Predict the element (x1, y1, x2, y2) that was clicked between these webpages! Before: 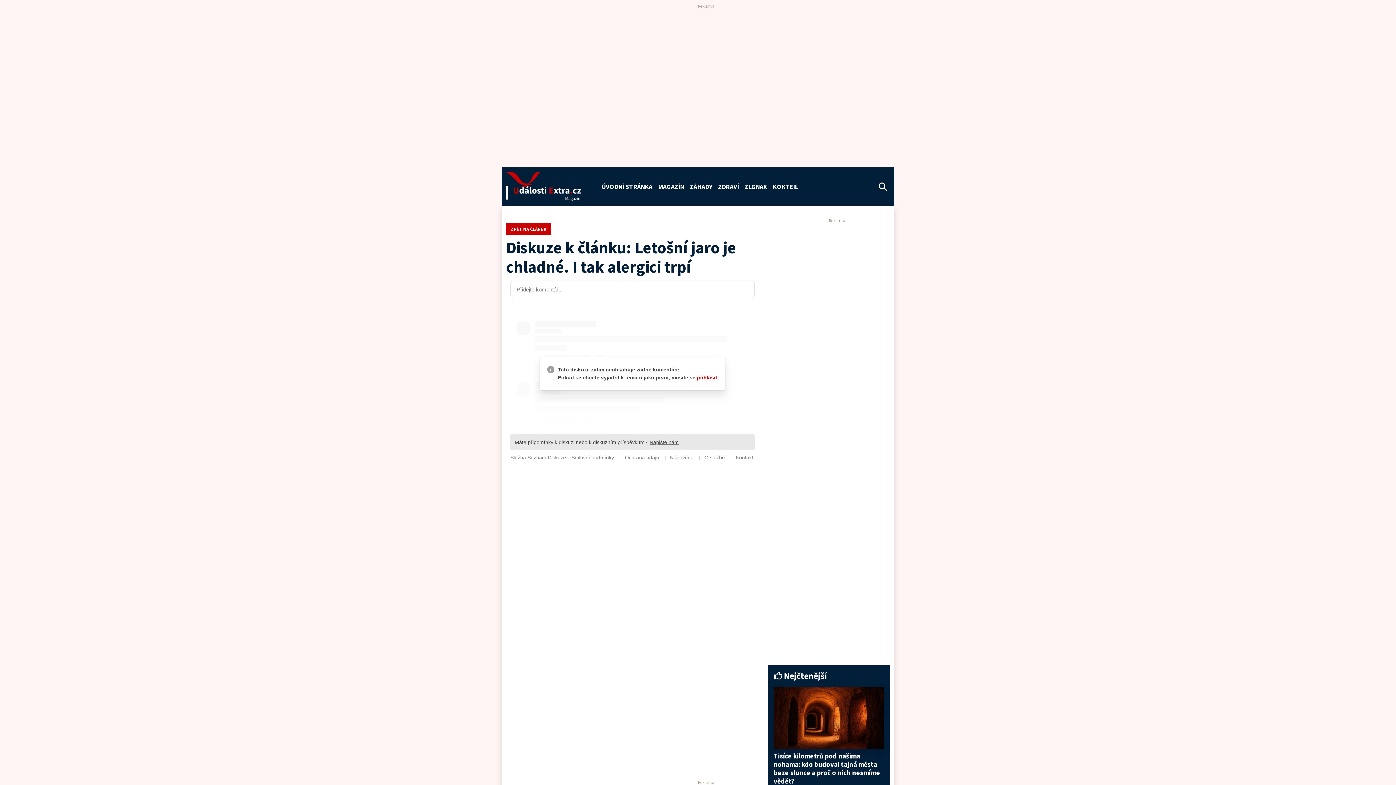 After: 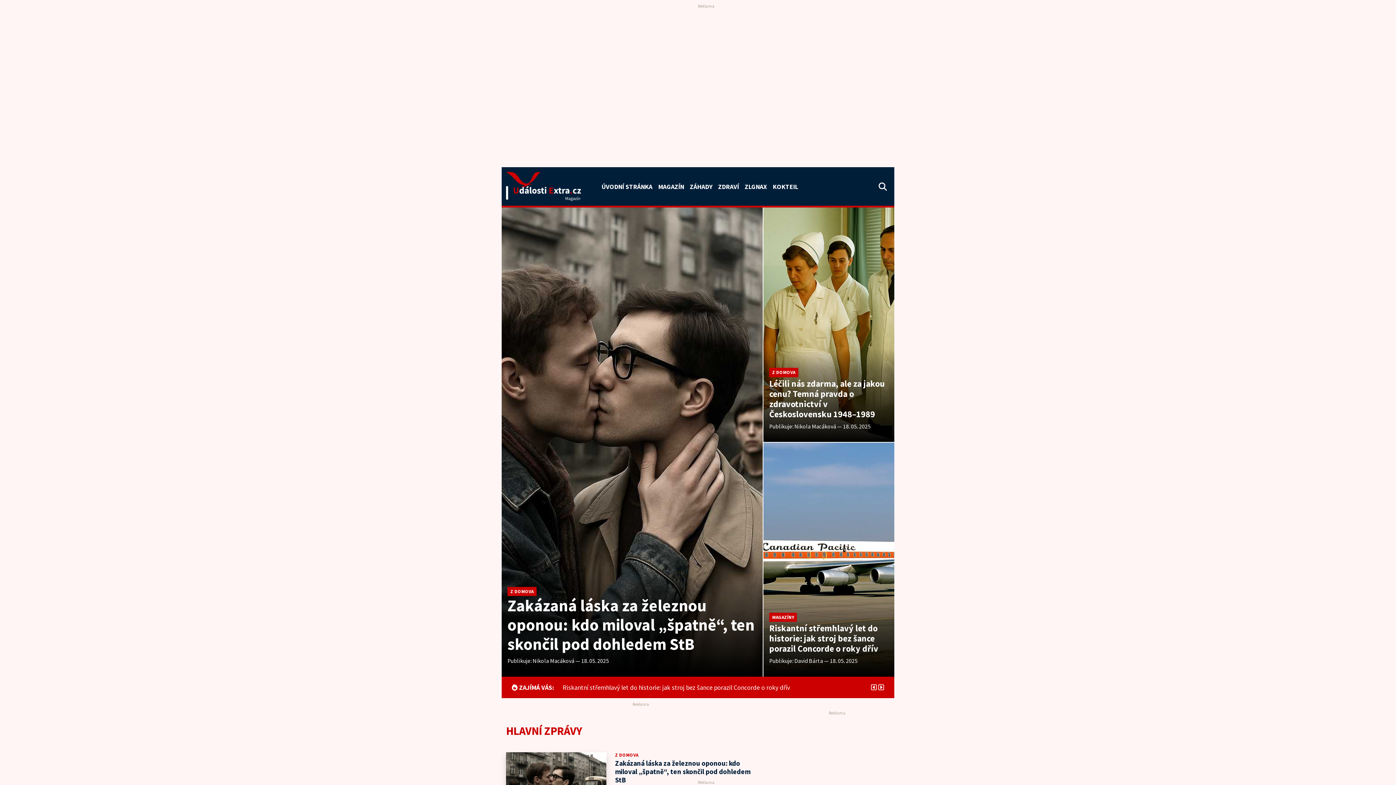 Action: bbox: (598, 178, 655, 194) label: ÚVODNÍ STRÁNKA